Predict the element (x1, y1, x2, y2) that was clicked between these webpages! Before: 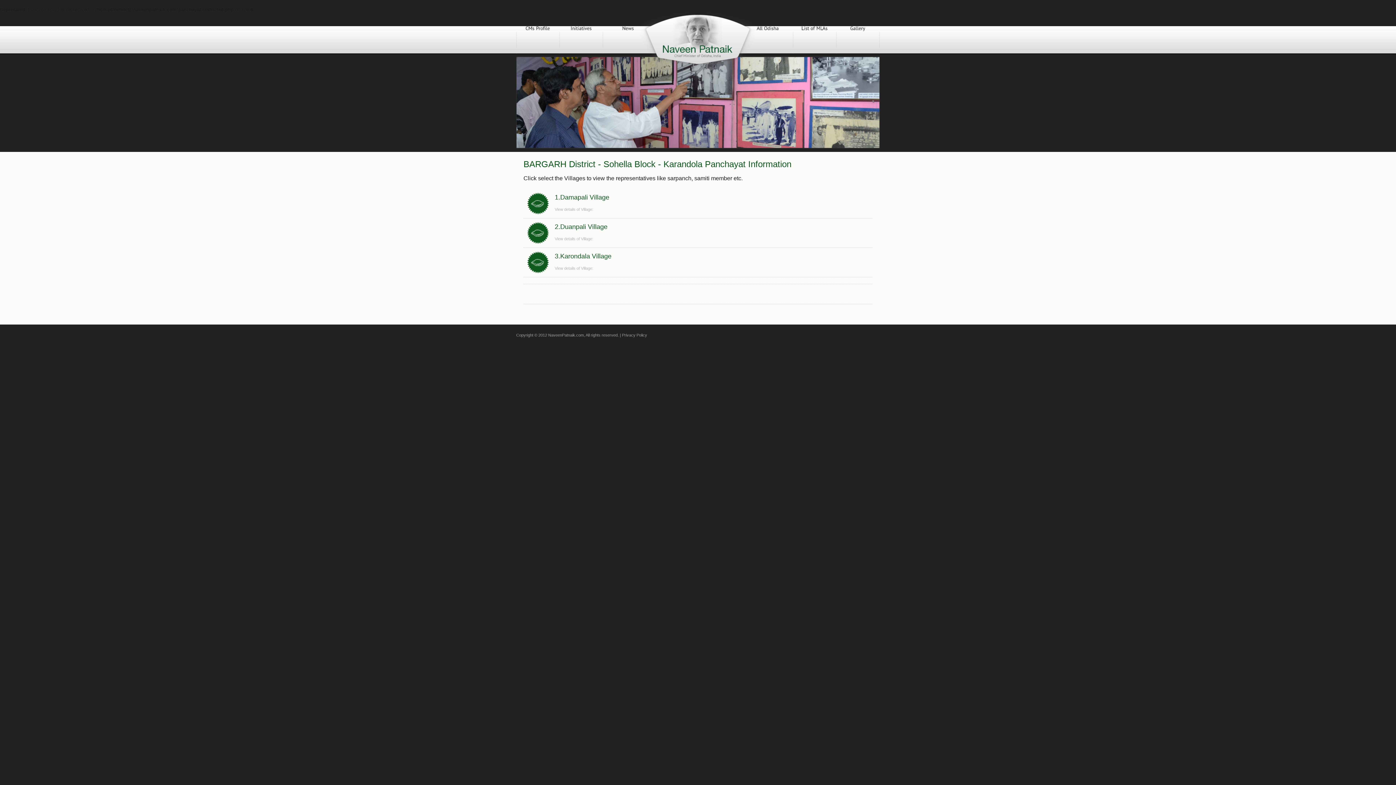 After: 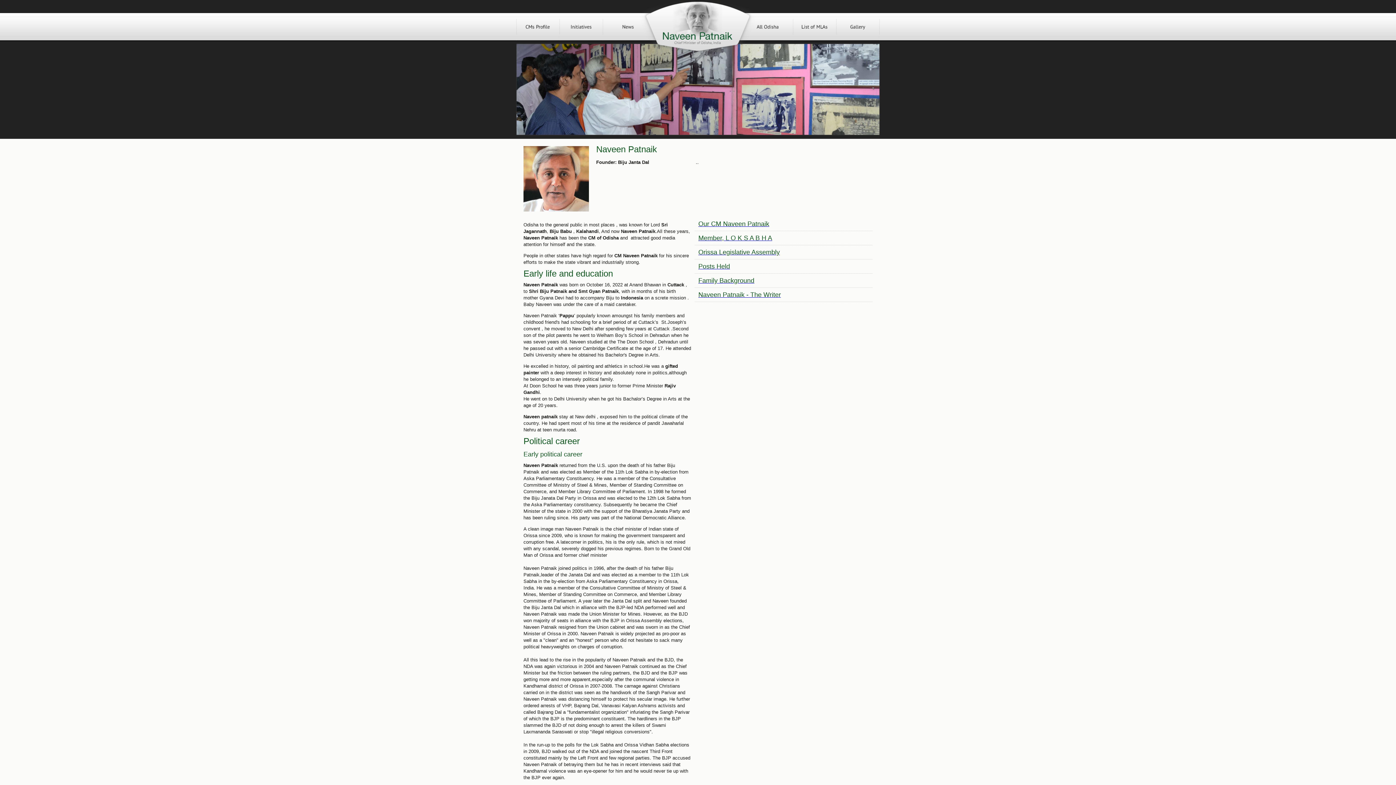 Action: bbox: (516, 26, 559, 53) label: CMsProfile